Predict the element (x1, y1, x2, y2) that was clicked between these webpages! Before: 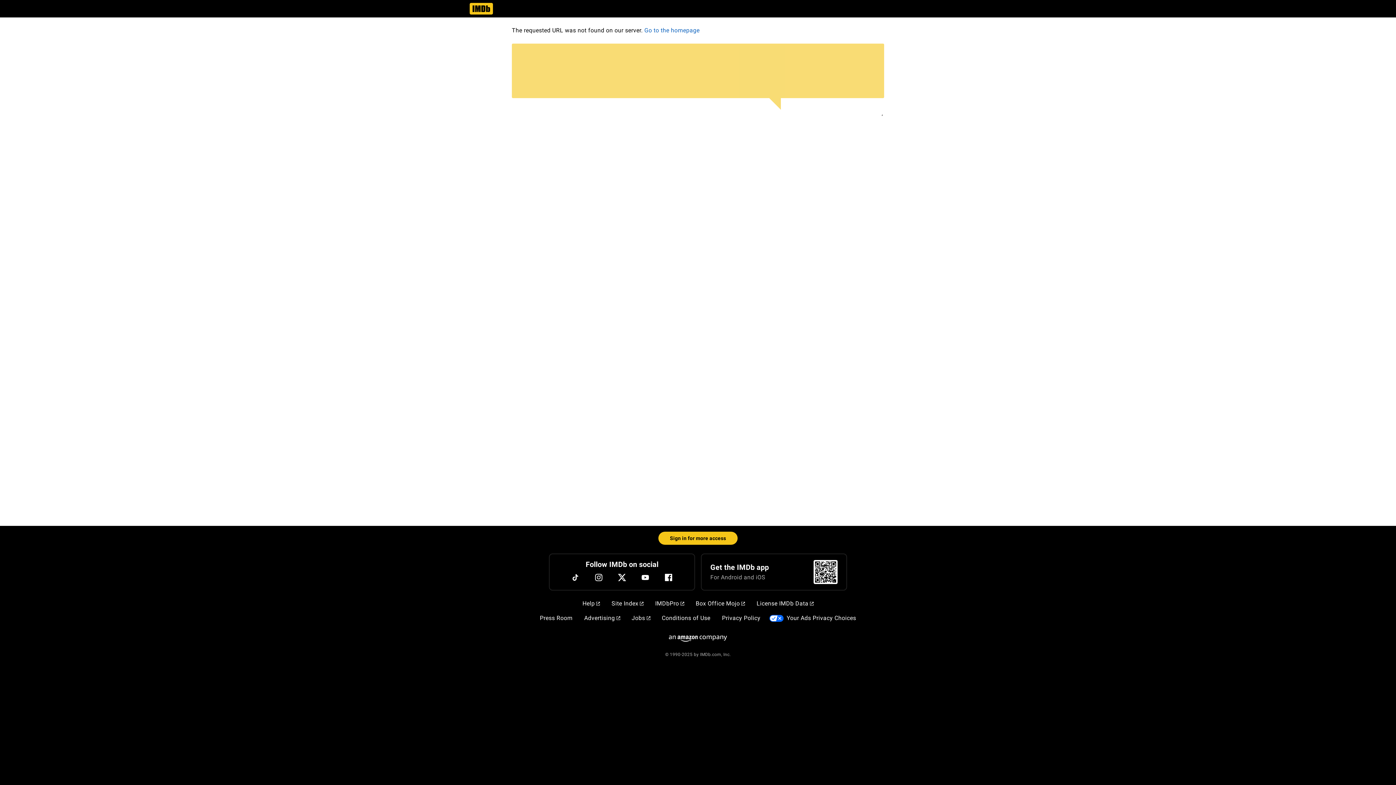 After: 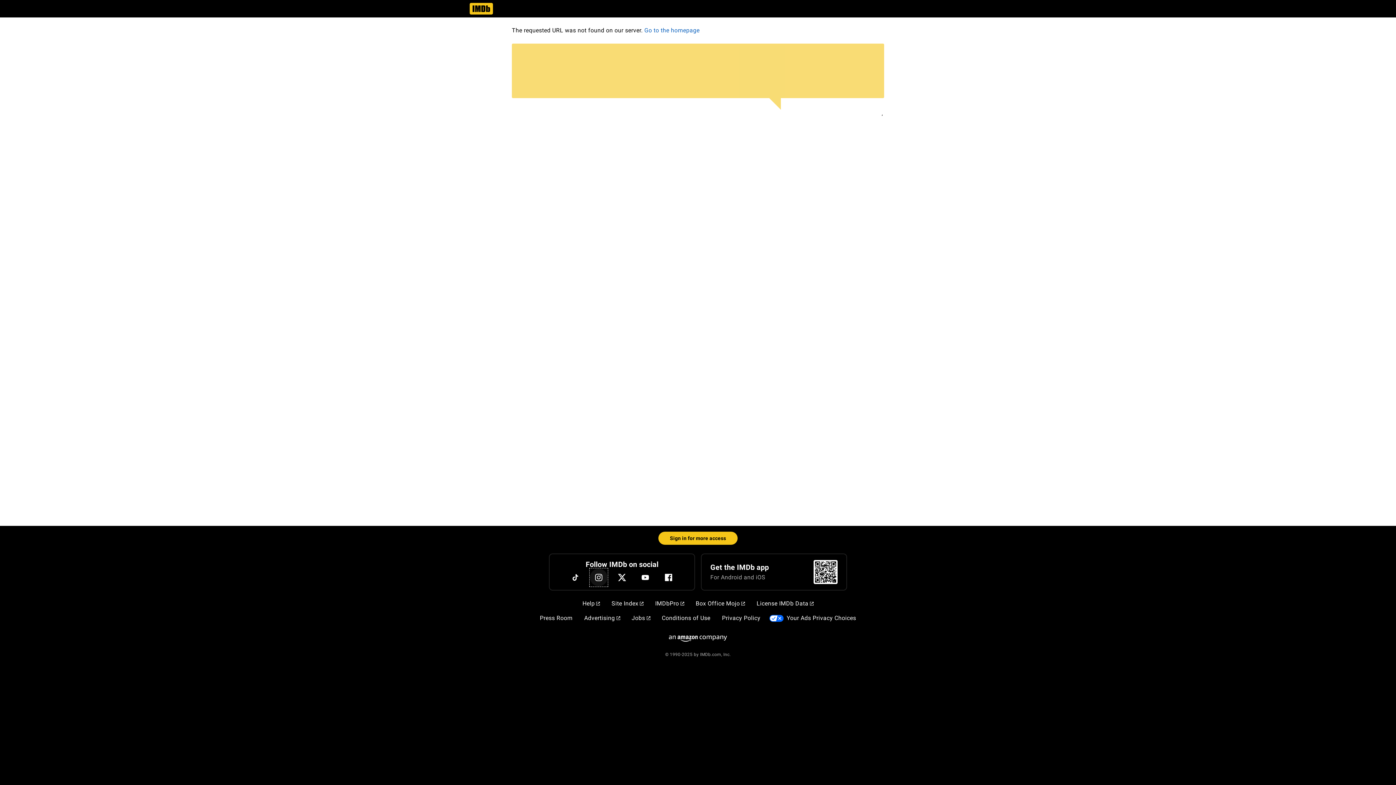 Action: label: Instagram bbox: (590, 569, 607, 586)